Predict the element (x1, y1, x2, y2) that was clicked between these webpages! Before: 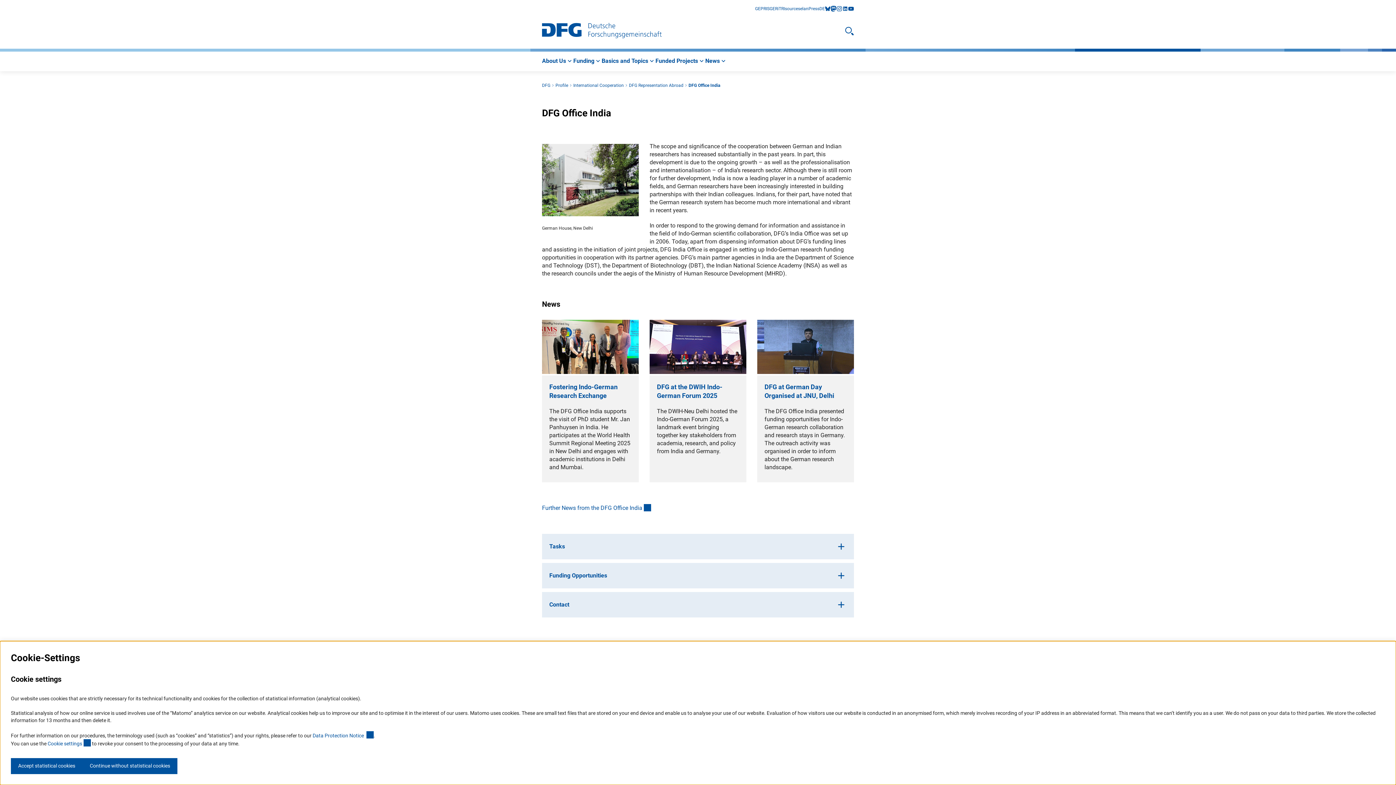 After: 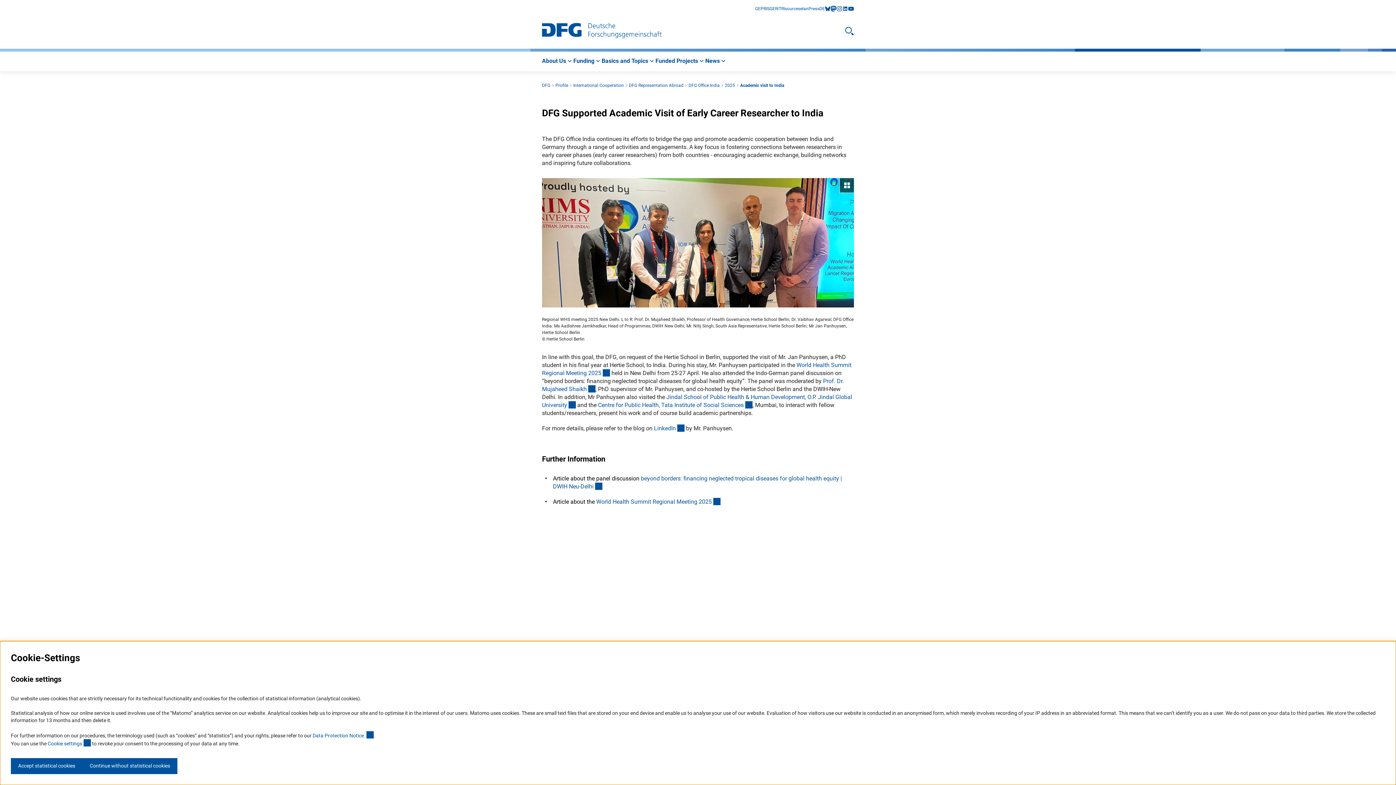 Action: bbox: (542, 319, 638, 482) label: Fostering Indo-German Research Exchange

The DFG Office India supports the visit of PhD student Mr. Jan Panhuysen in India. He participates at the World Health Summit Regional Meeting 2025 in New Delhi and engages with academic institutions in Delhi and Mumbai.